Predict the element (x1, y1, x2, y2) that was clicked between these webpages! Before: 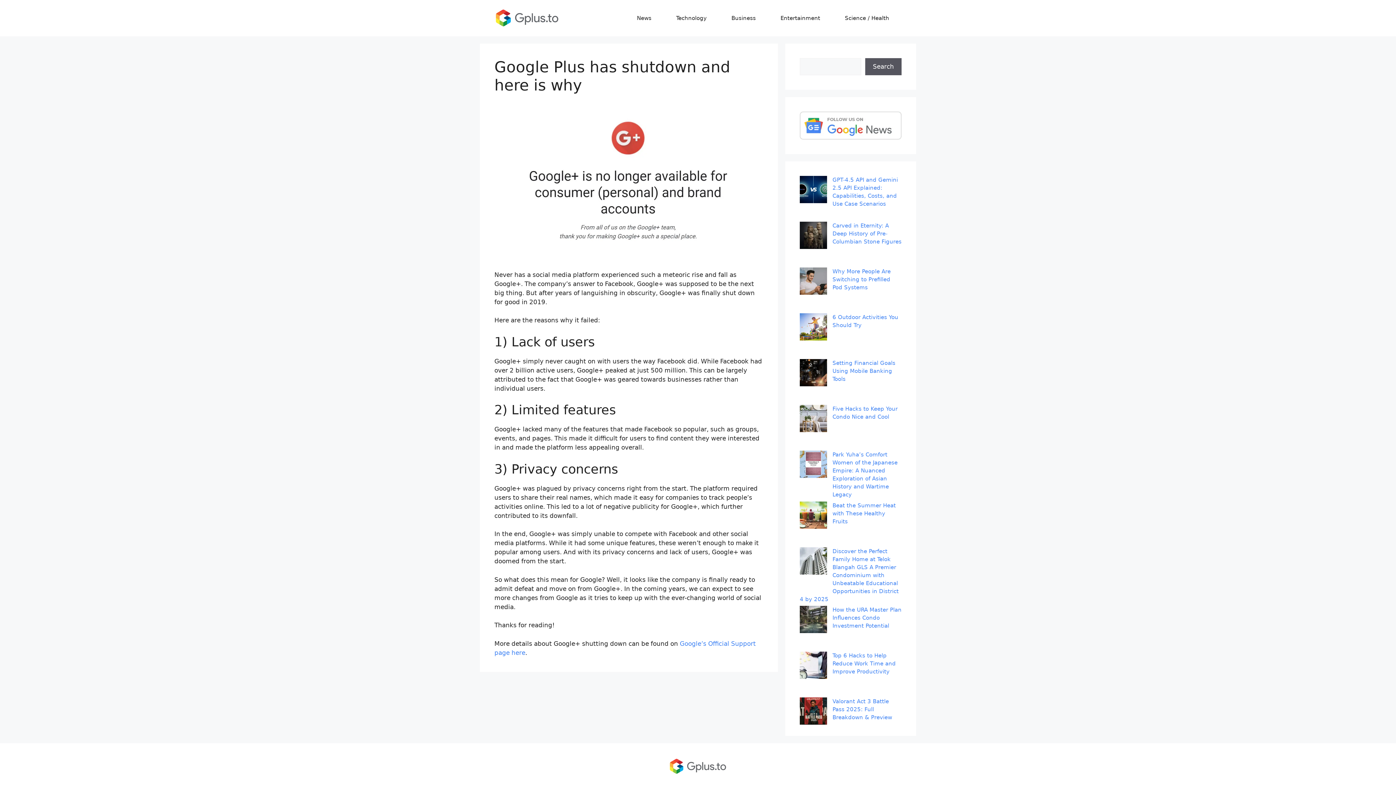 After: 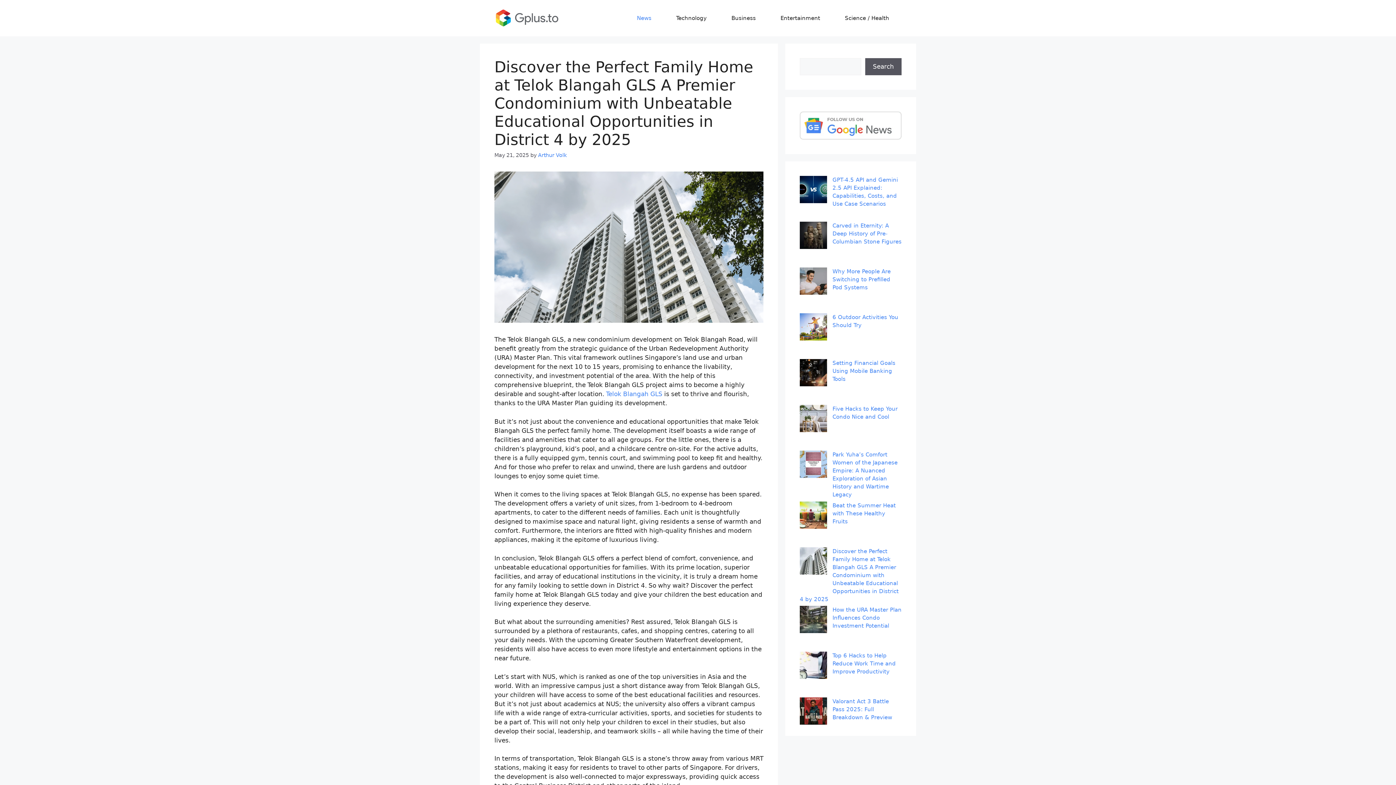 Action: label: Discover the Perfect Family Home at Telok Blangah GLS A Premier Condominium with Unbeatable Educational Opportunities in District 4 by 2025 bbox: (800, 548, 898, 602)